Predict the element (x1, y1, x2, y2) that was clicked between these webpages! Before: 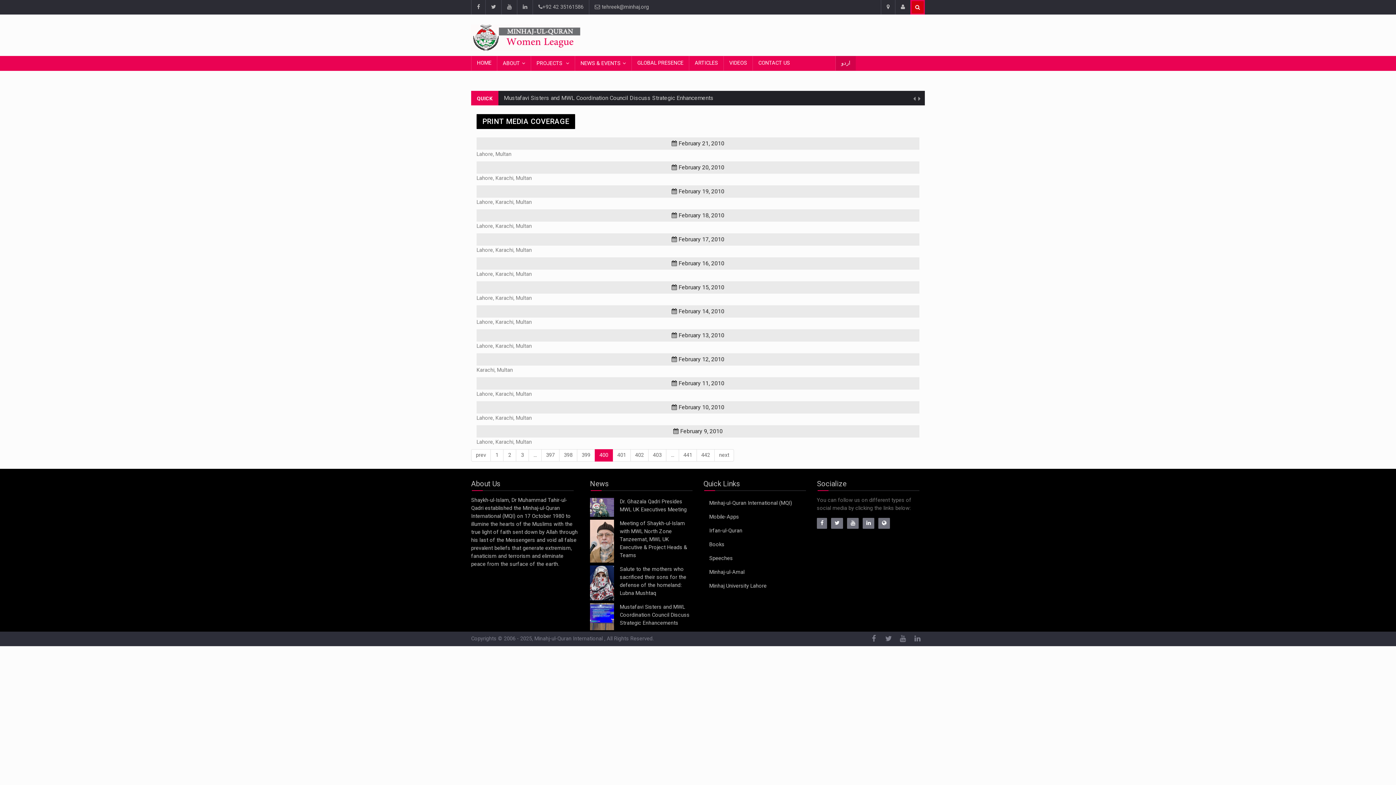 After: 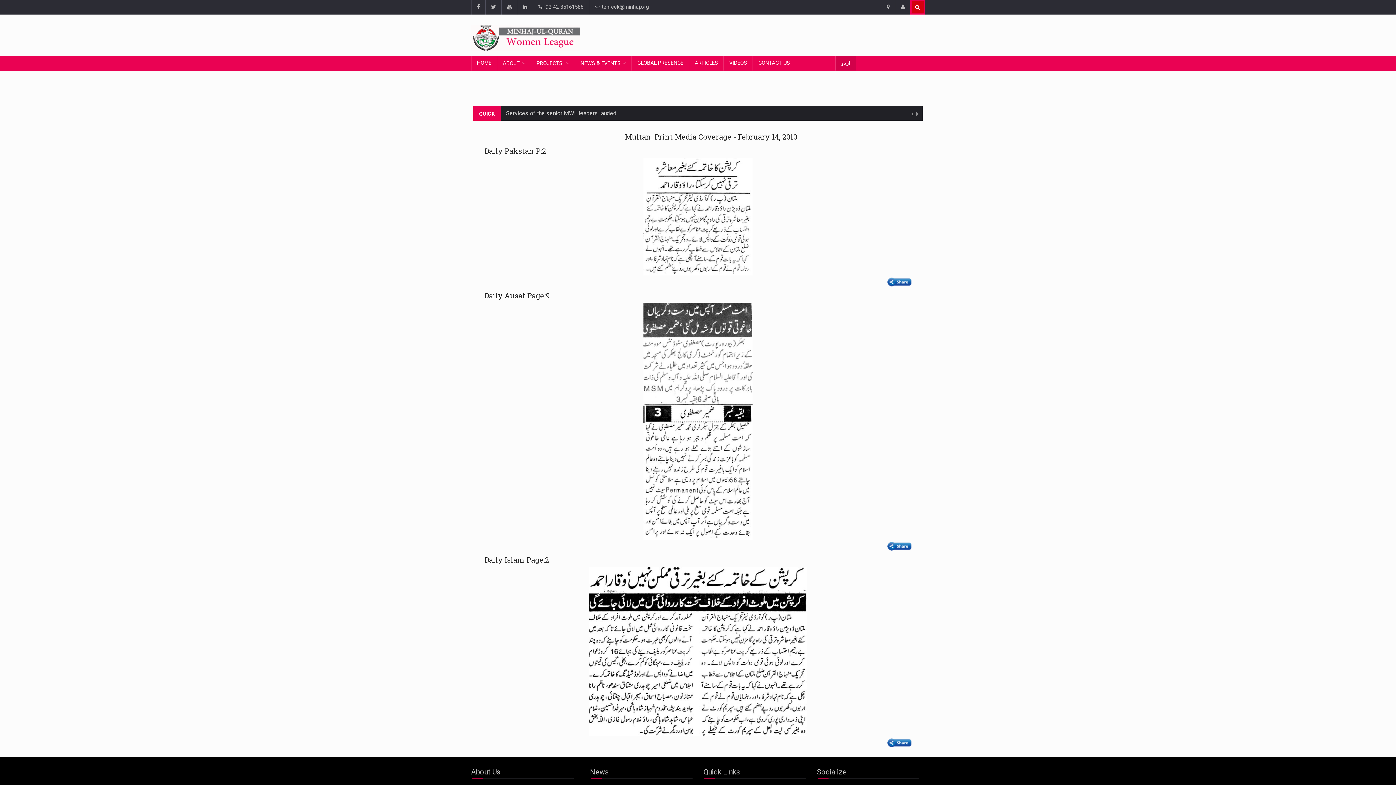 Action: label: Multan bbox: (516, 319, 532, 325)